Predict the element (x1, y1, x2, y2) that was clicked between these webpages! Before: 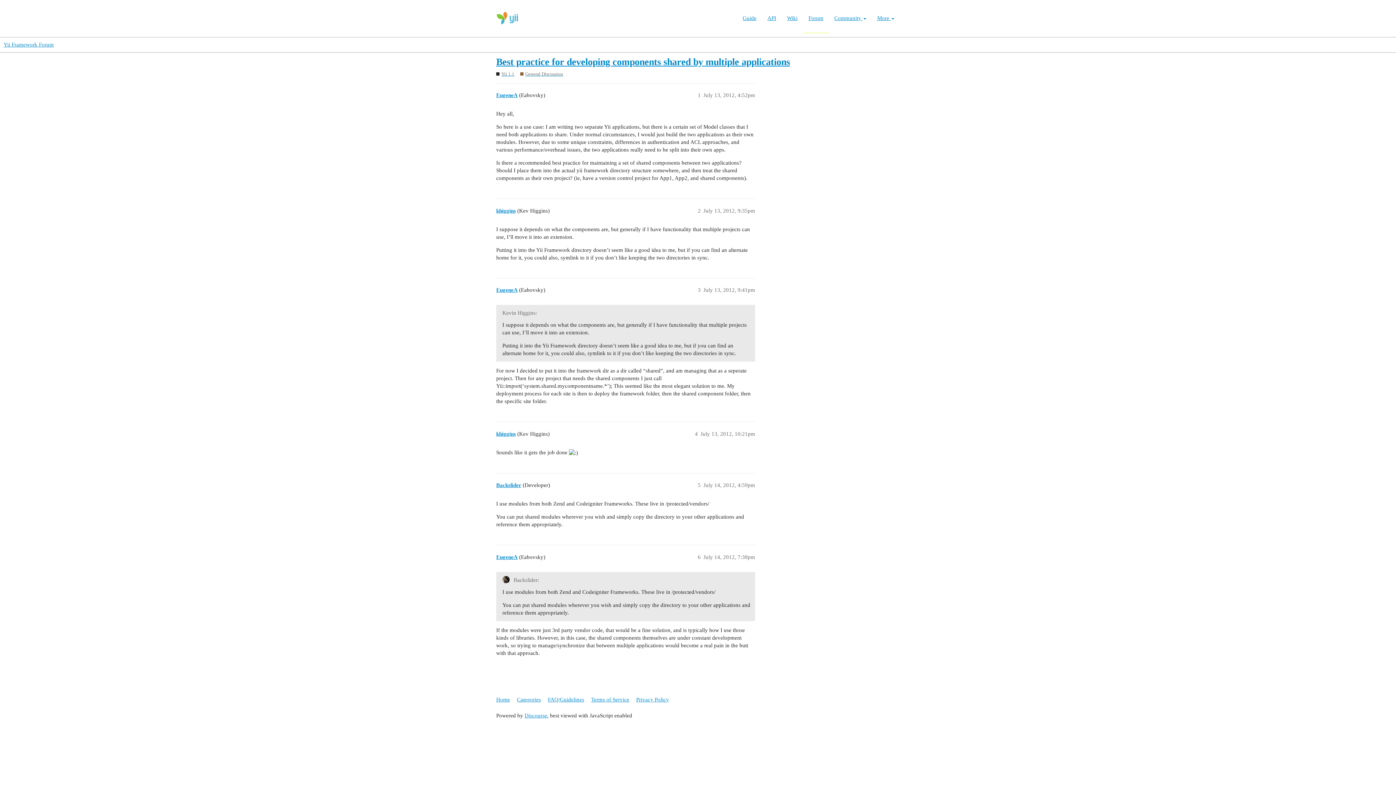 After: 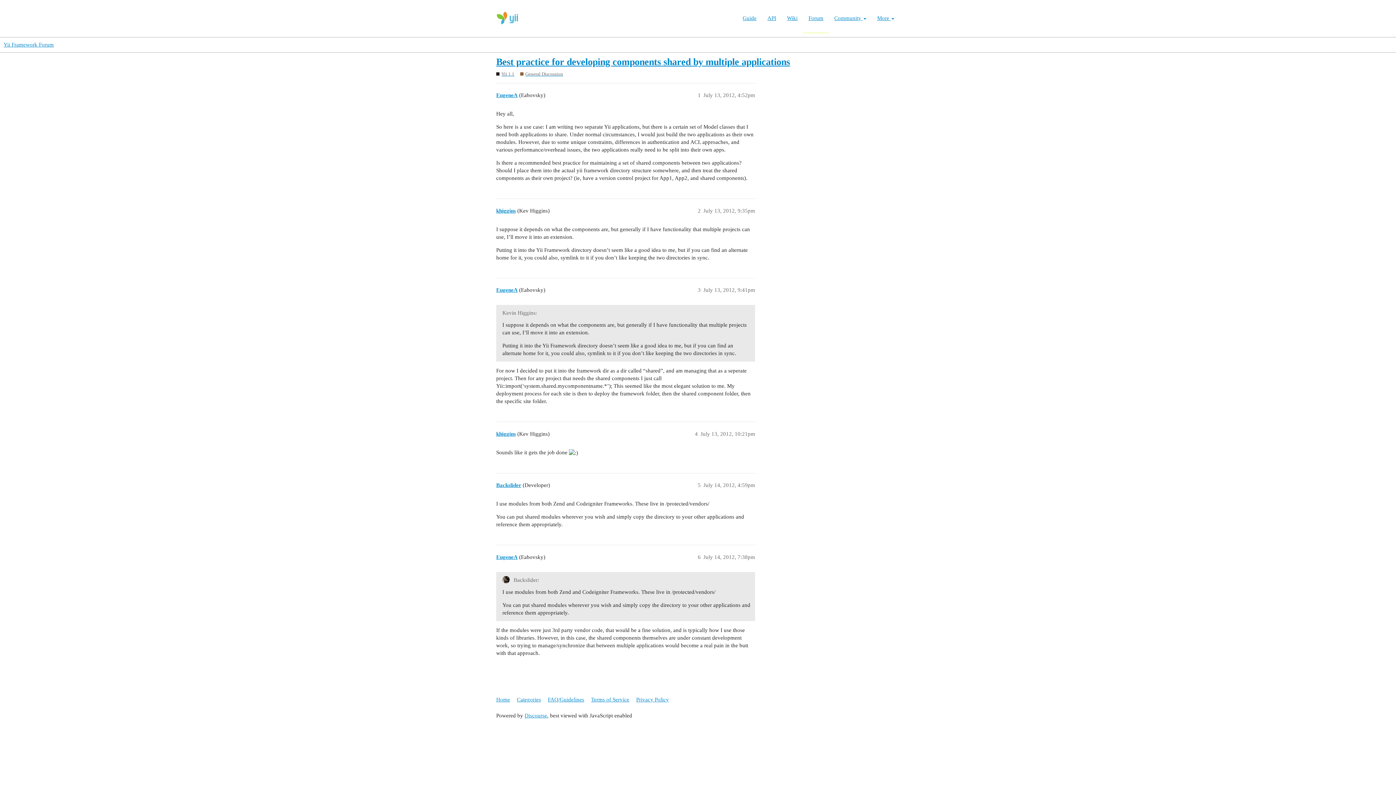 Action: bbox: (496, 56, 790, 67) label: Best practice for developing components shared by multiple applications